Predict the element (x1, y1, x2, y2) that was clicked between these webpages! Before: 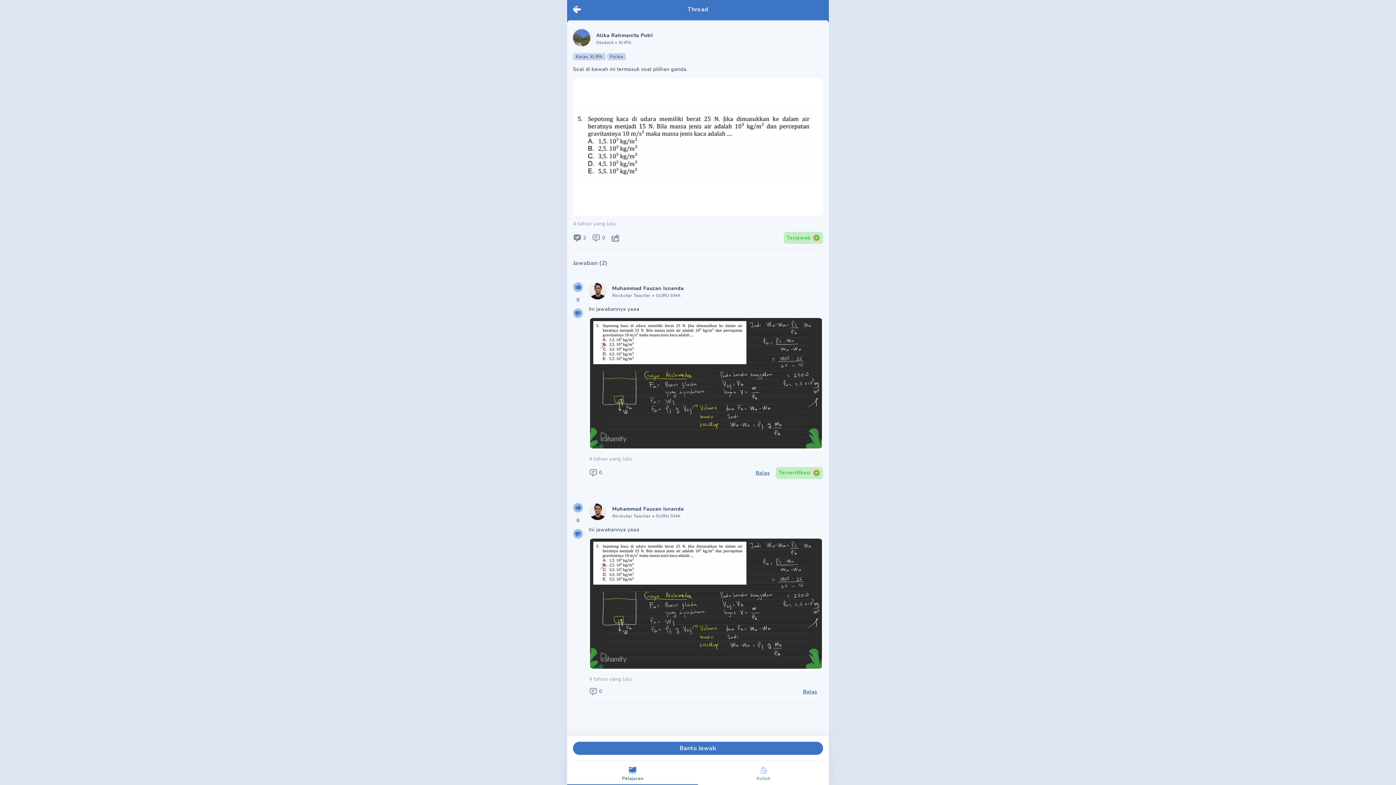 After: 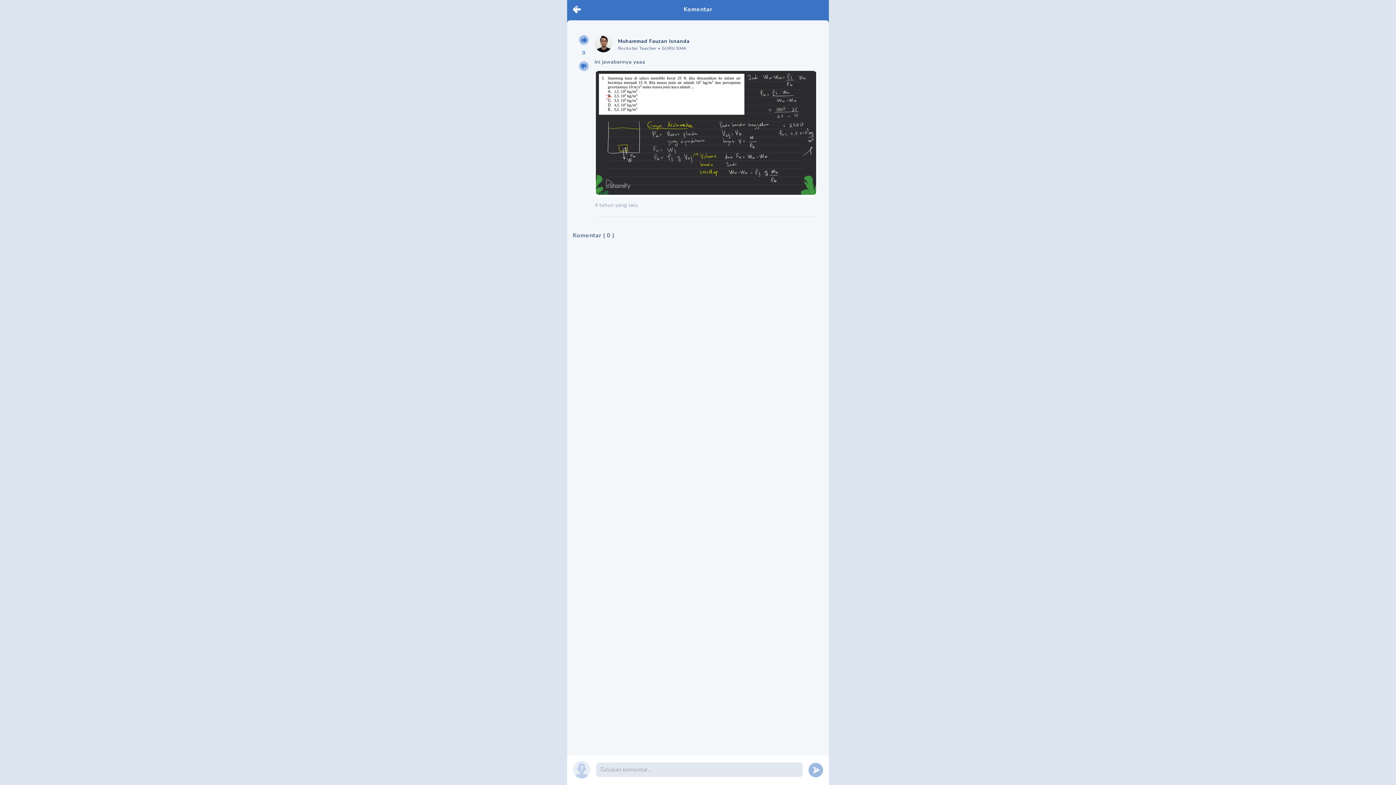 Action: label: 0 bbox: (589, 468, 602, 477)